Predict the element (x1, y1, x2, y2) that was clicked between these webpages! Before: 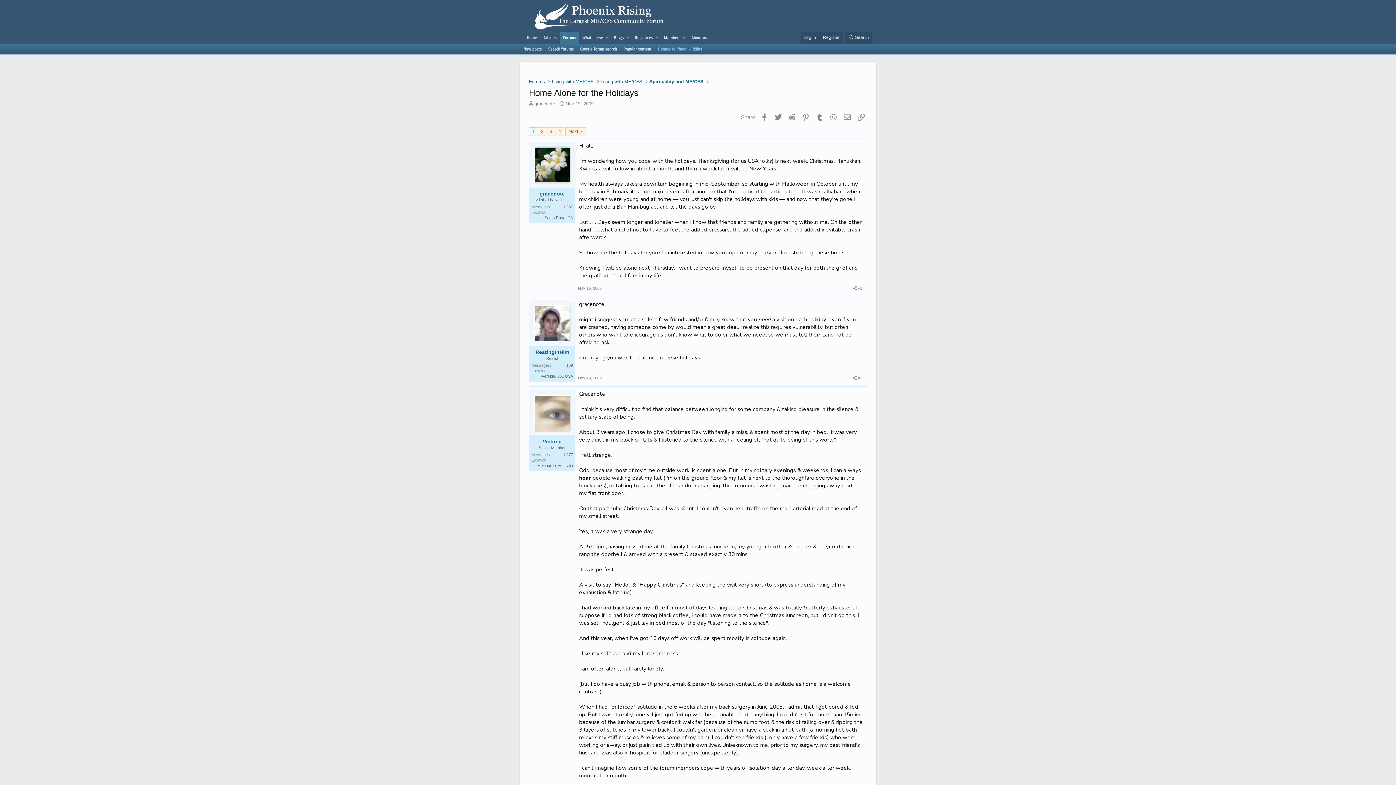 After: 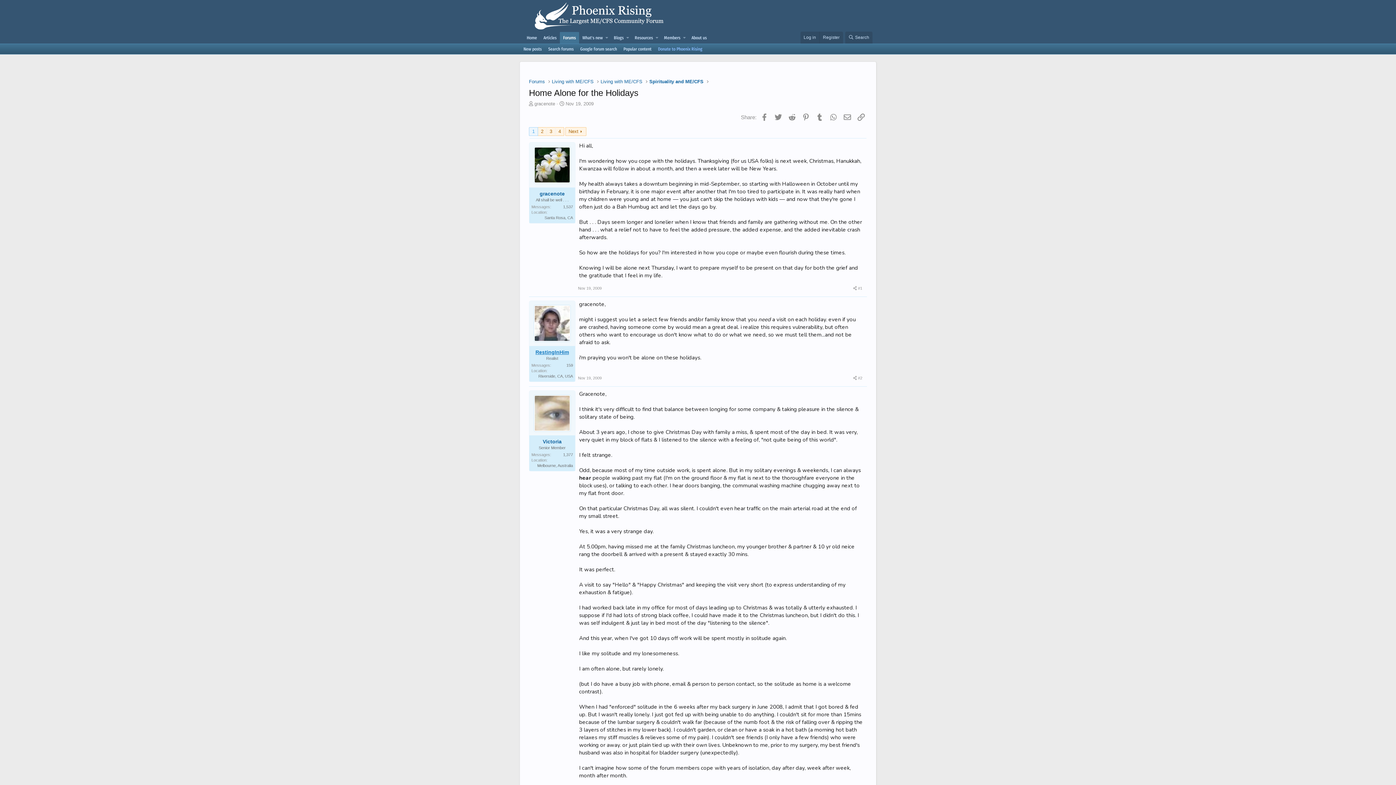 Action: label: RestingInHim bbox: (535, 349, 569, 355)